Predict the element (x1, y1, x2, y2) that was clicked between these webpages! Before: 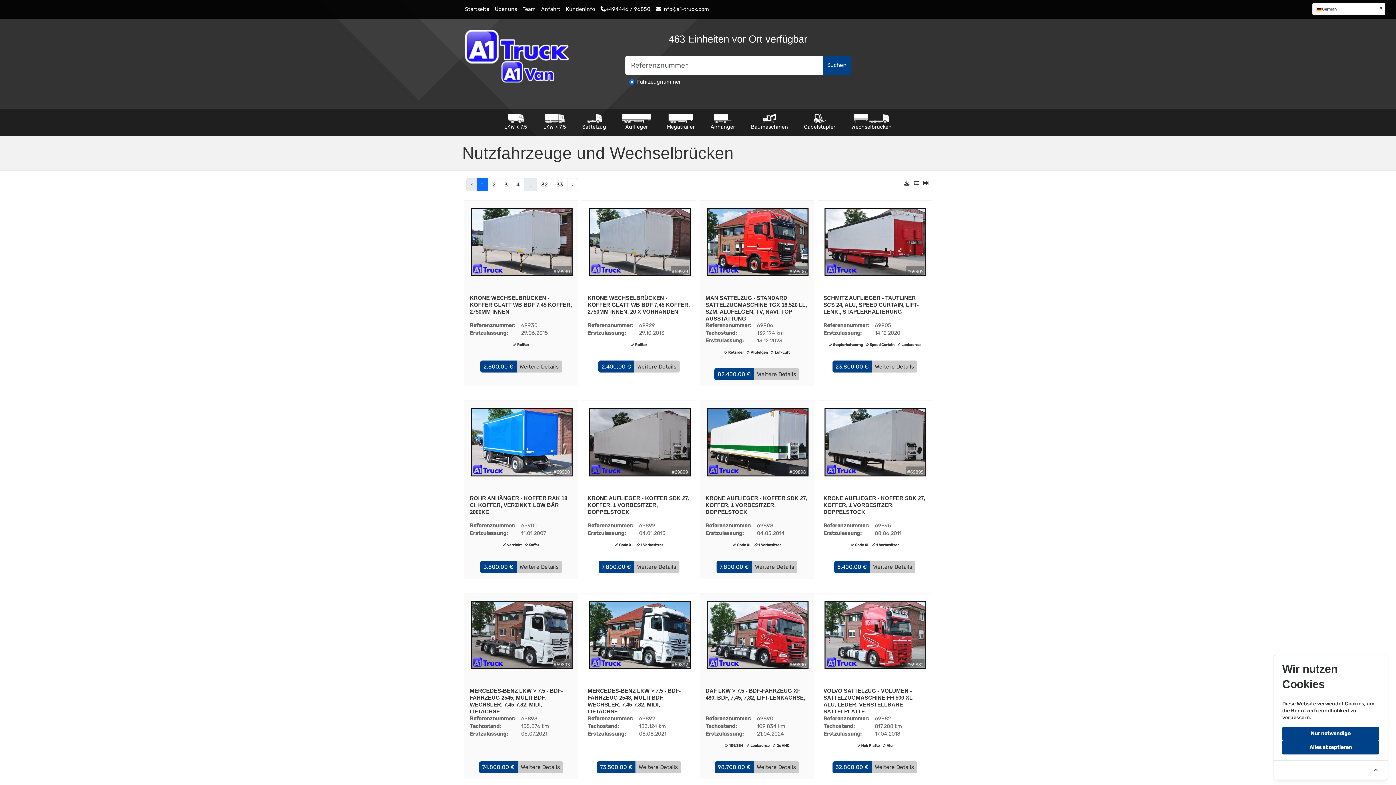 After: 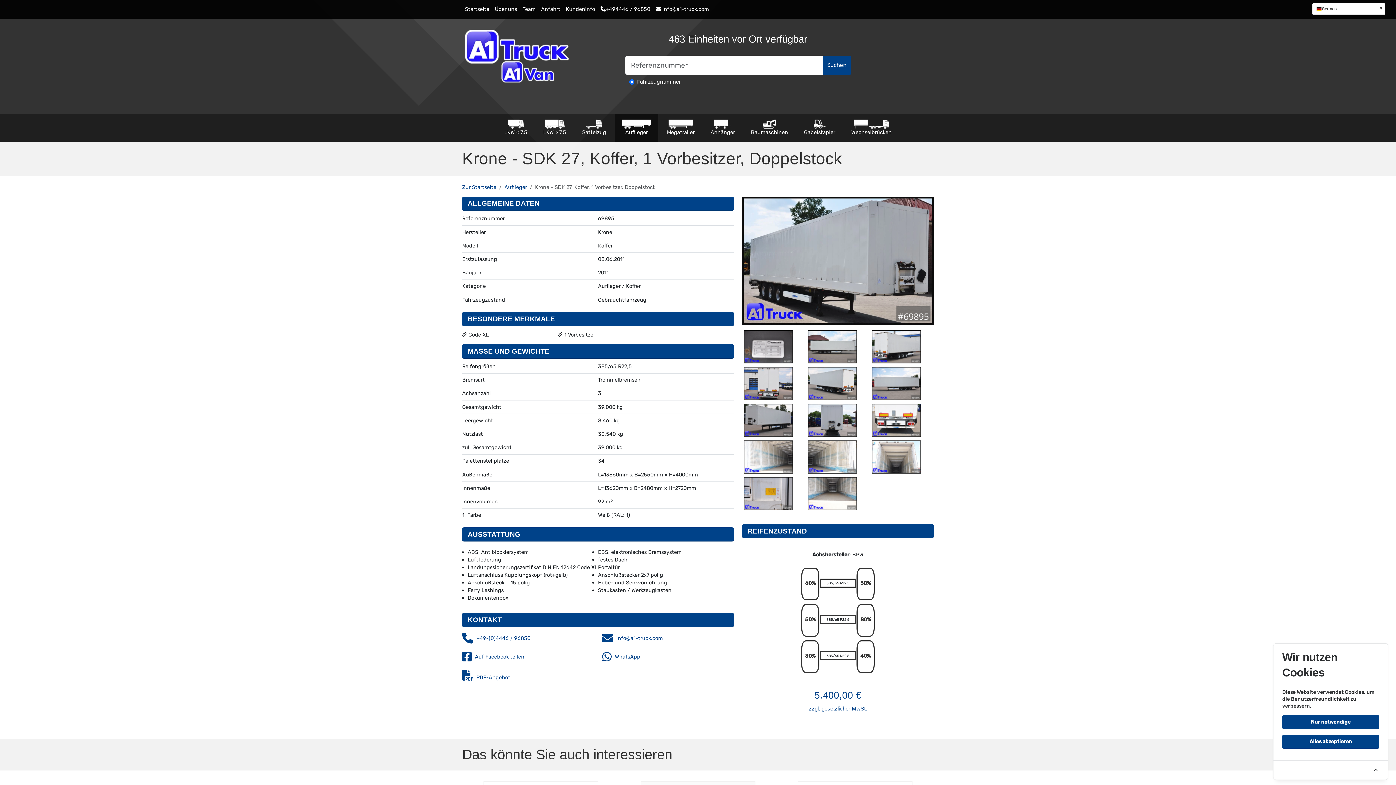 Action: bbox: (823, 495, 925, 515) label: KRONE AUFLIEGER - KOFFER SDK 27, KOFFER, 1 VORBESITZER, DOPPELSTOCK